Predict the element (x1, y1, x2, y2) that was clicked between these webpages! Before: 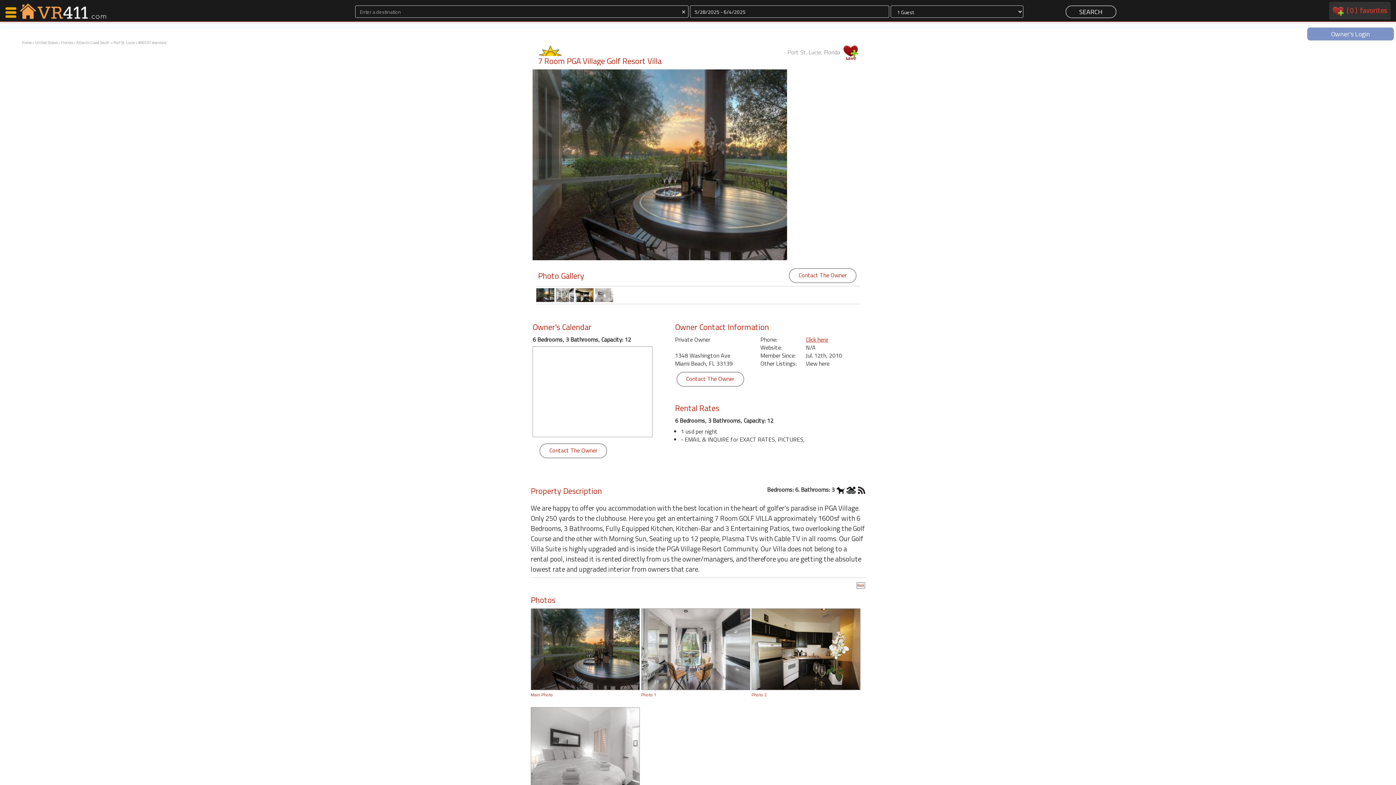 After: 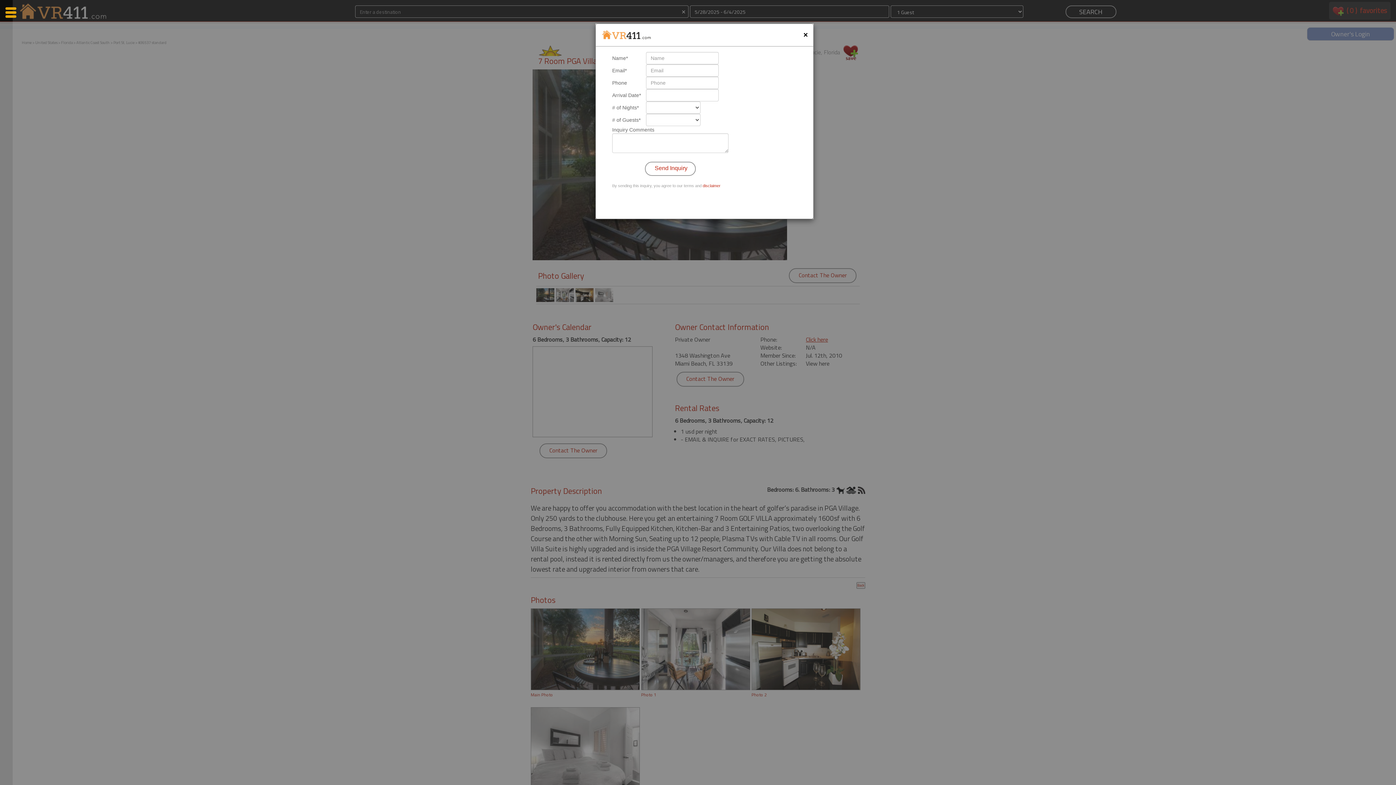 Action: label: Contact The Owner bbox: (789, 268, 856, 283)